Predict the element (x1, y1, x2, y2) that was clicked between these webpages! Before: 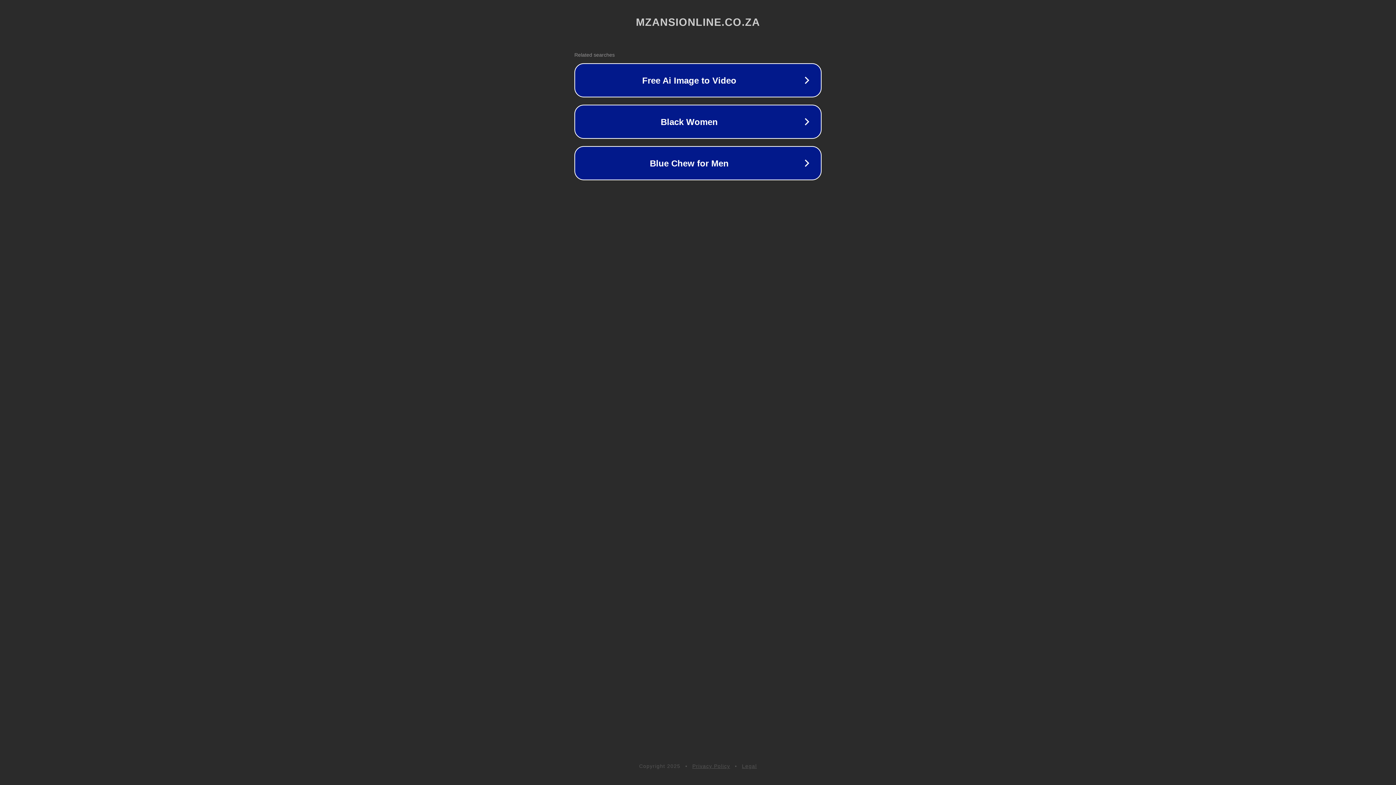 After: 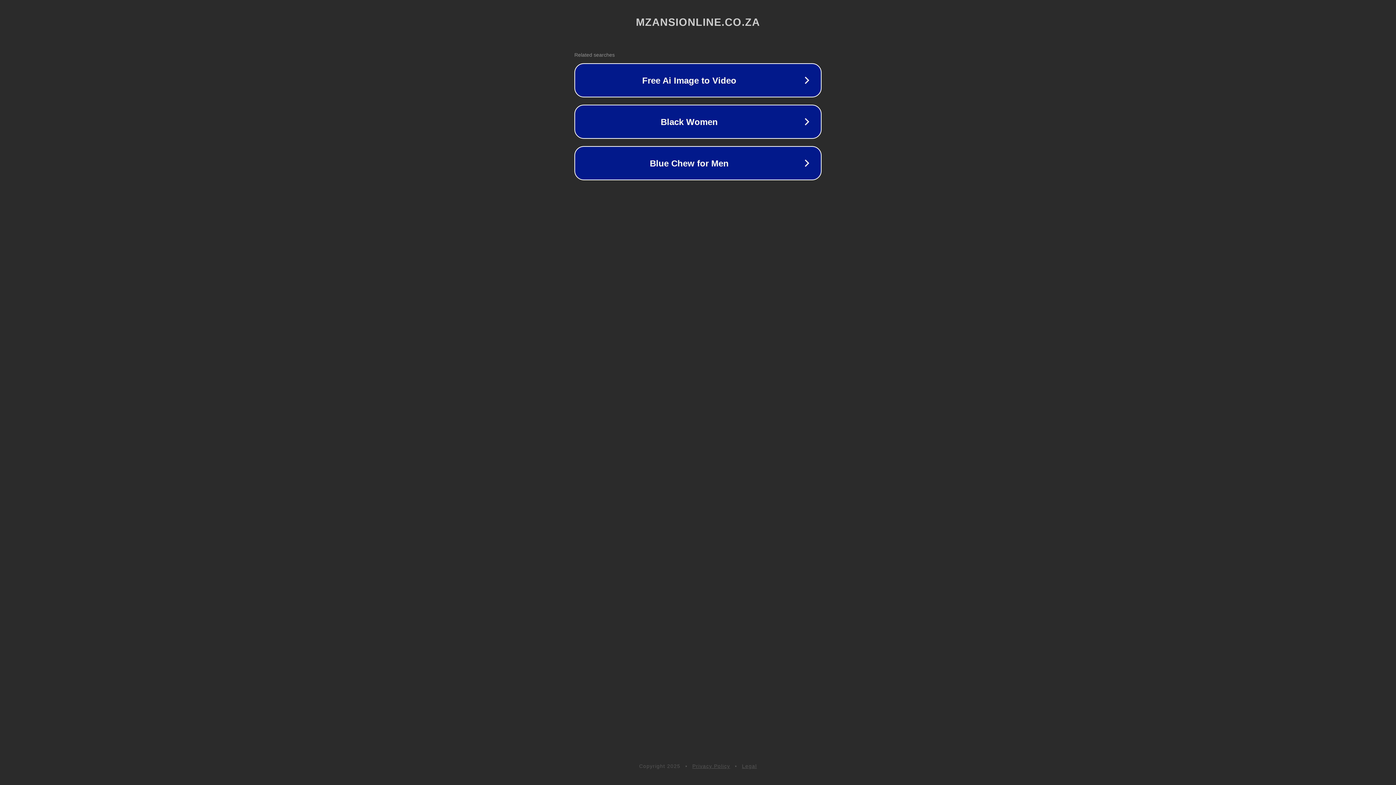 Action: label: Legal bbox: (742, 763, 757, 769)